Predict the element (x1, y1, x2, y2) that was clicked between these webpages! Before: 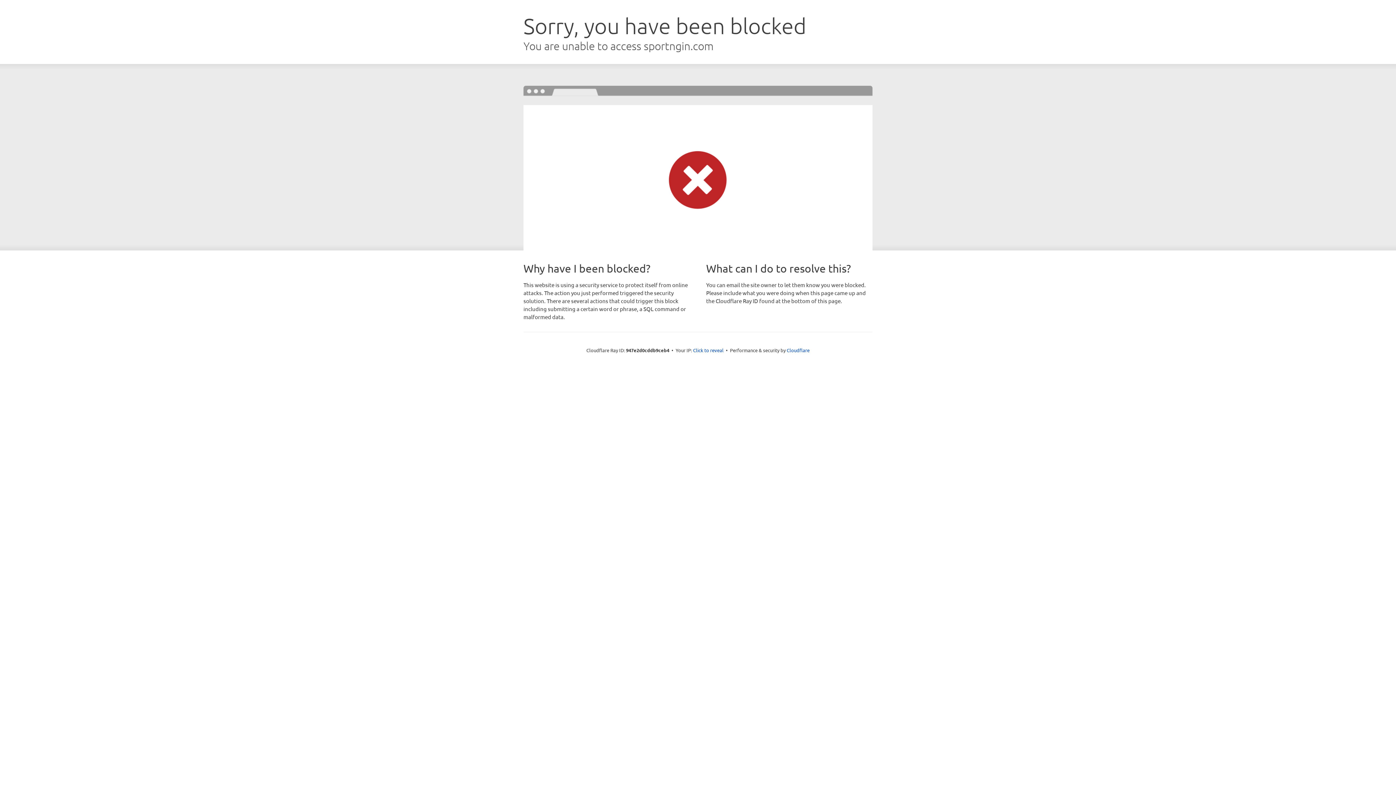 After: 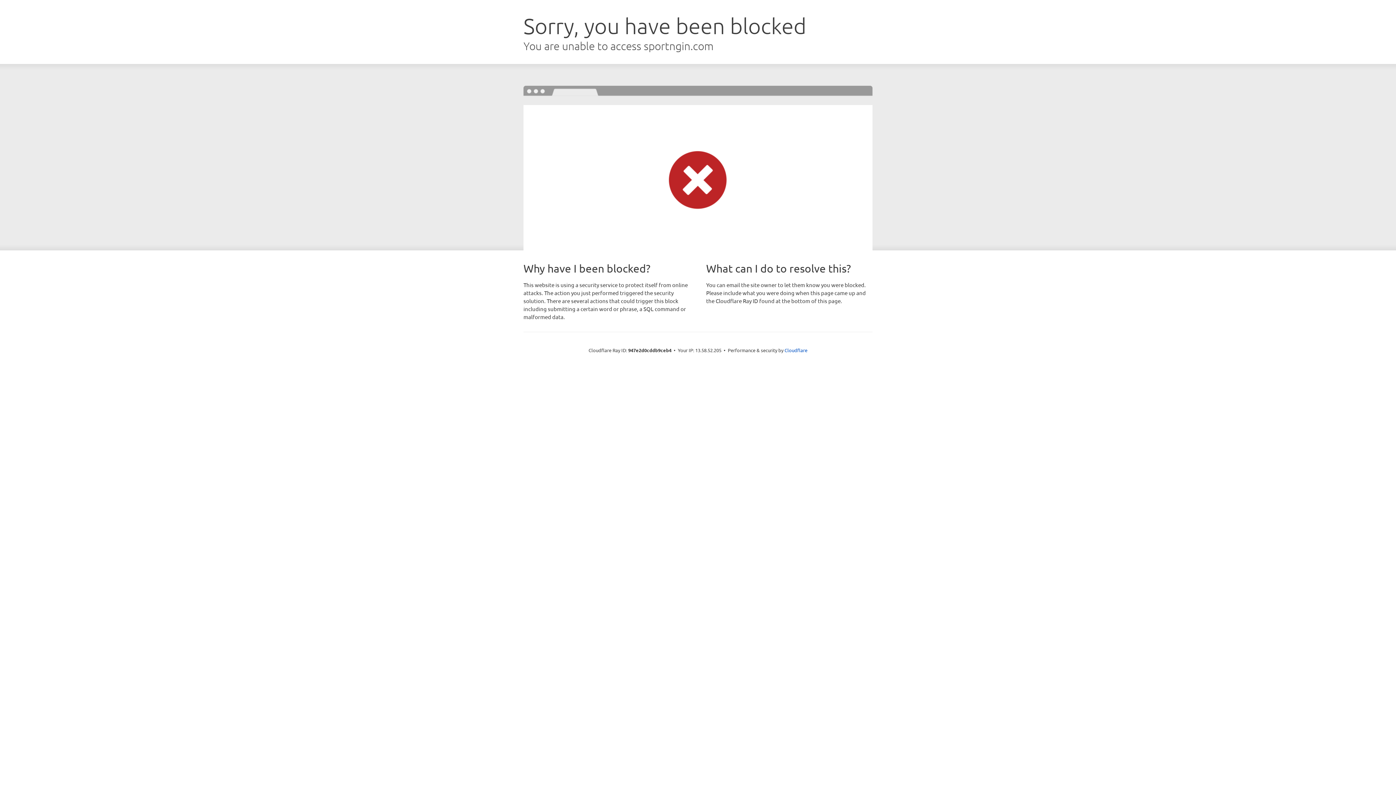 Action: bbox: (693, 346, 723, 353) label: Click to reveal